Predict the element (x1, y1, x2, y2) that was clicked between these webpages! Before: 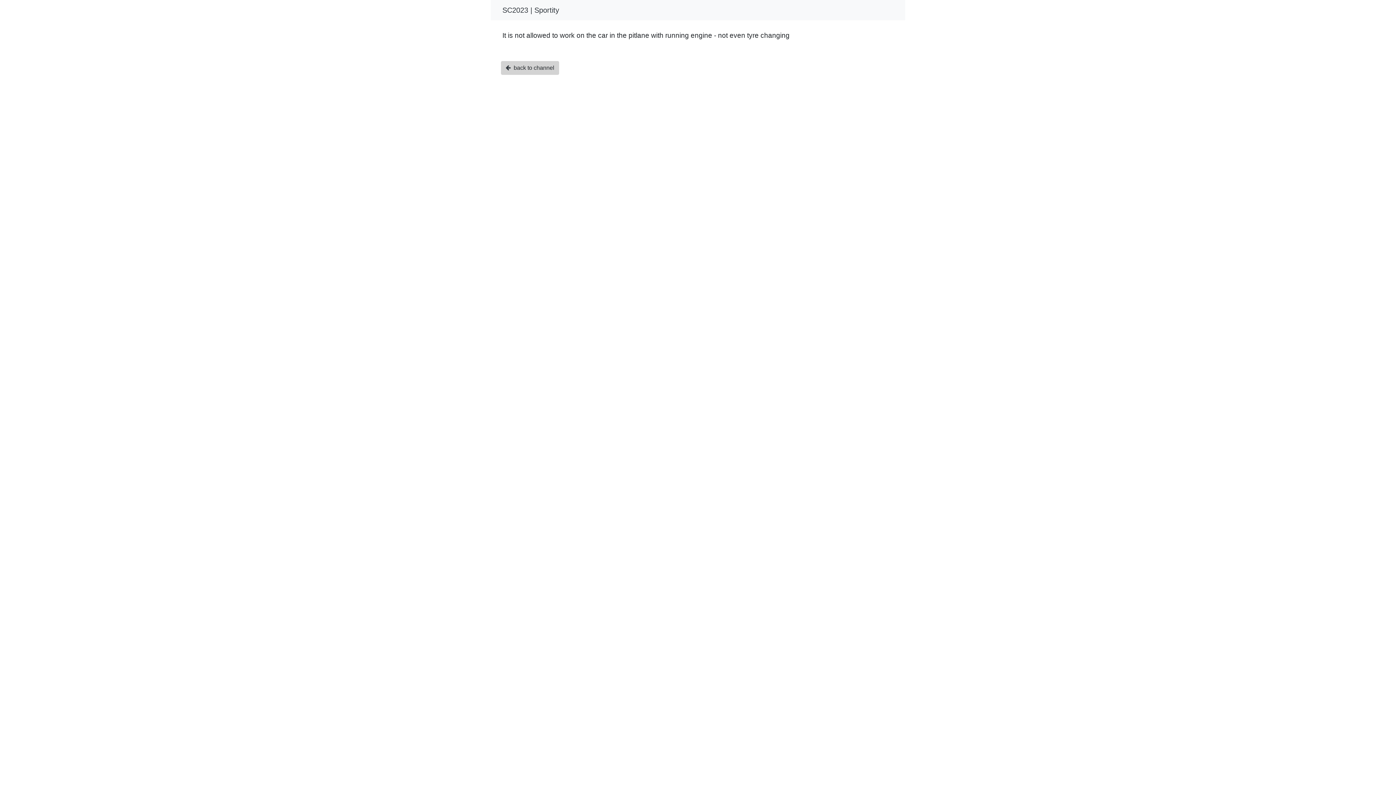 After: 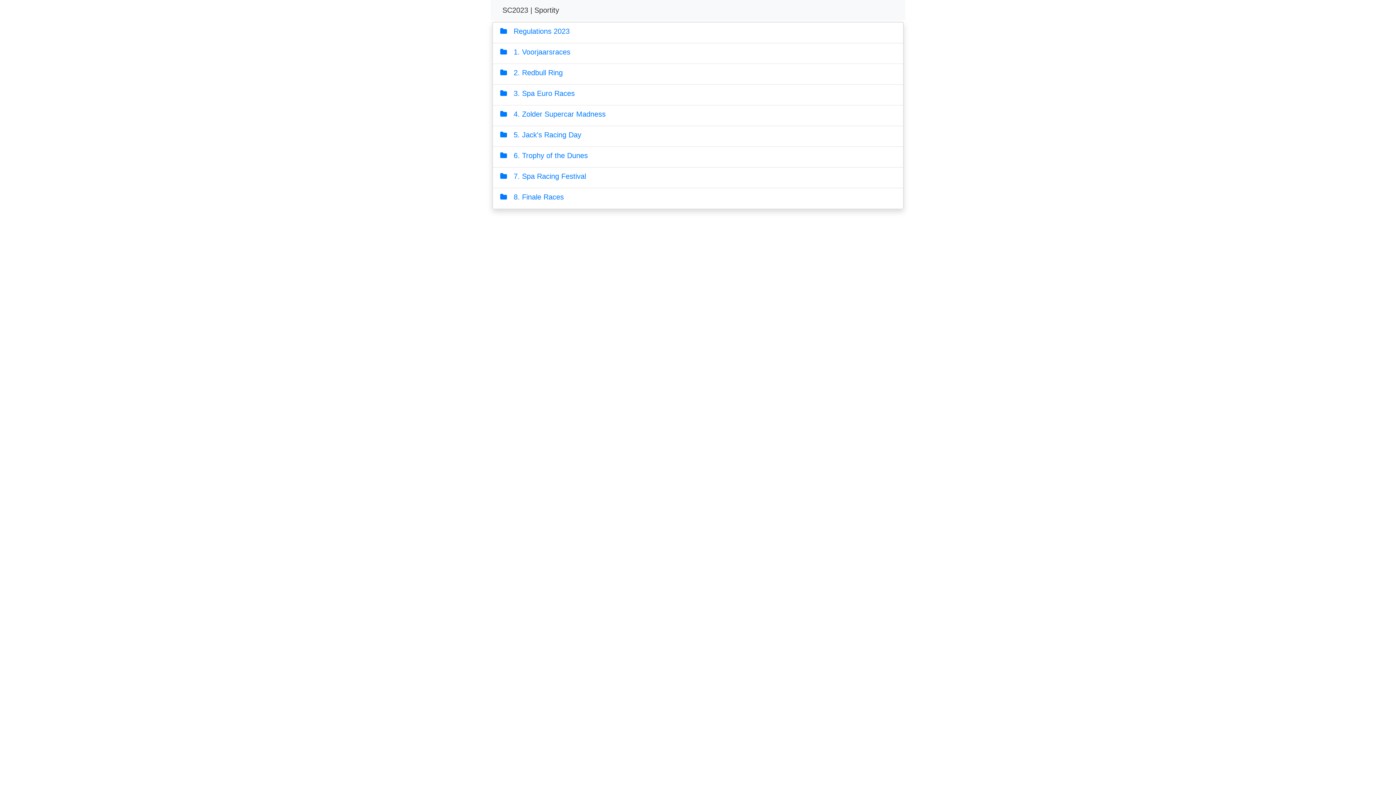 Action: bbox: (501, 61, 559, 74) label:   back to channel